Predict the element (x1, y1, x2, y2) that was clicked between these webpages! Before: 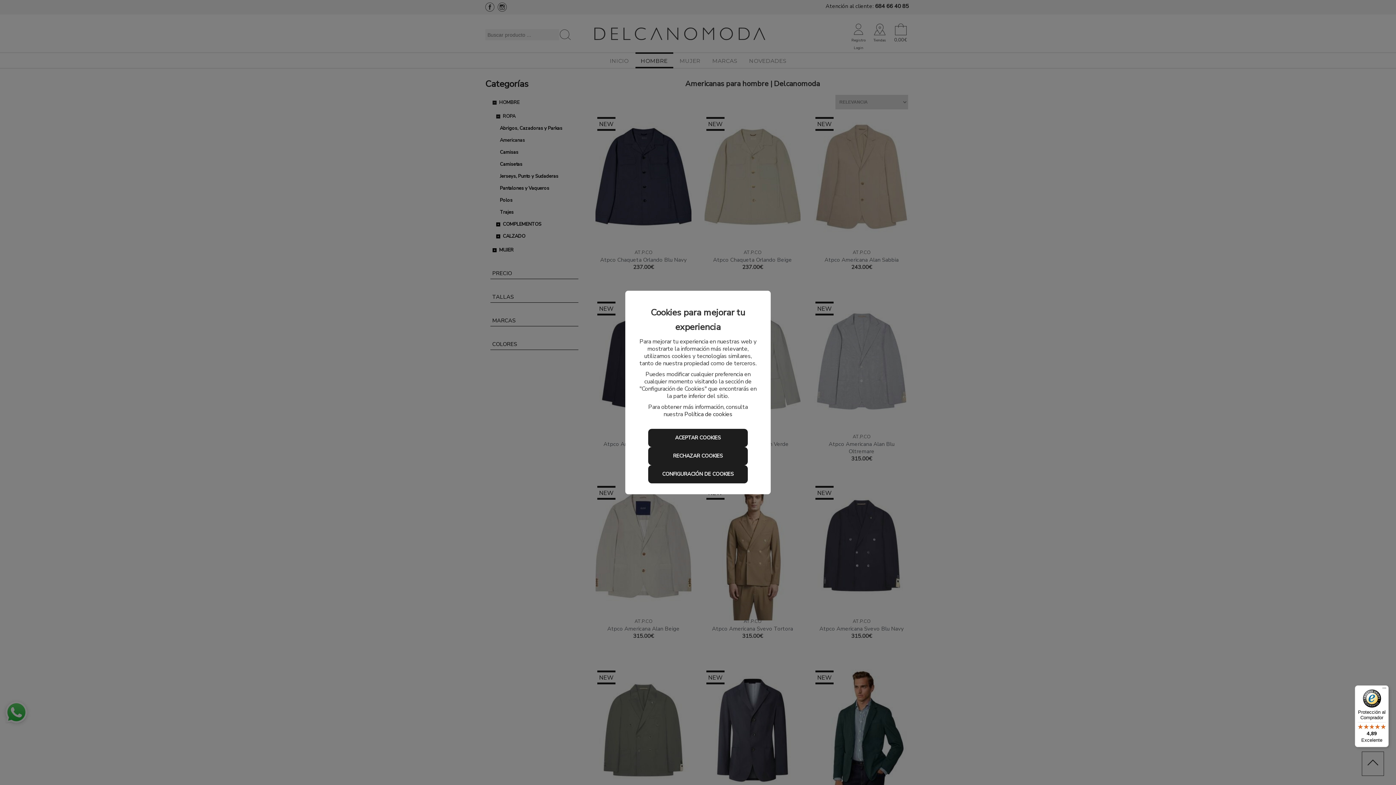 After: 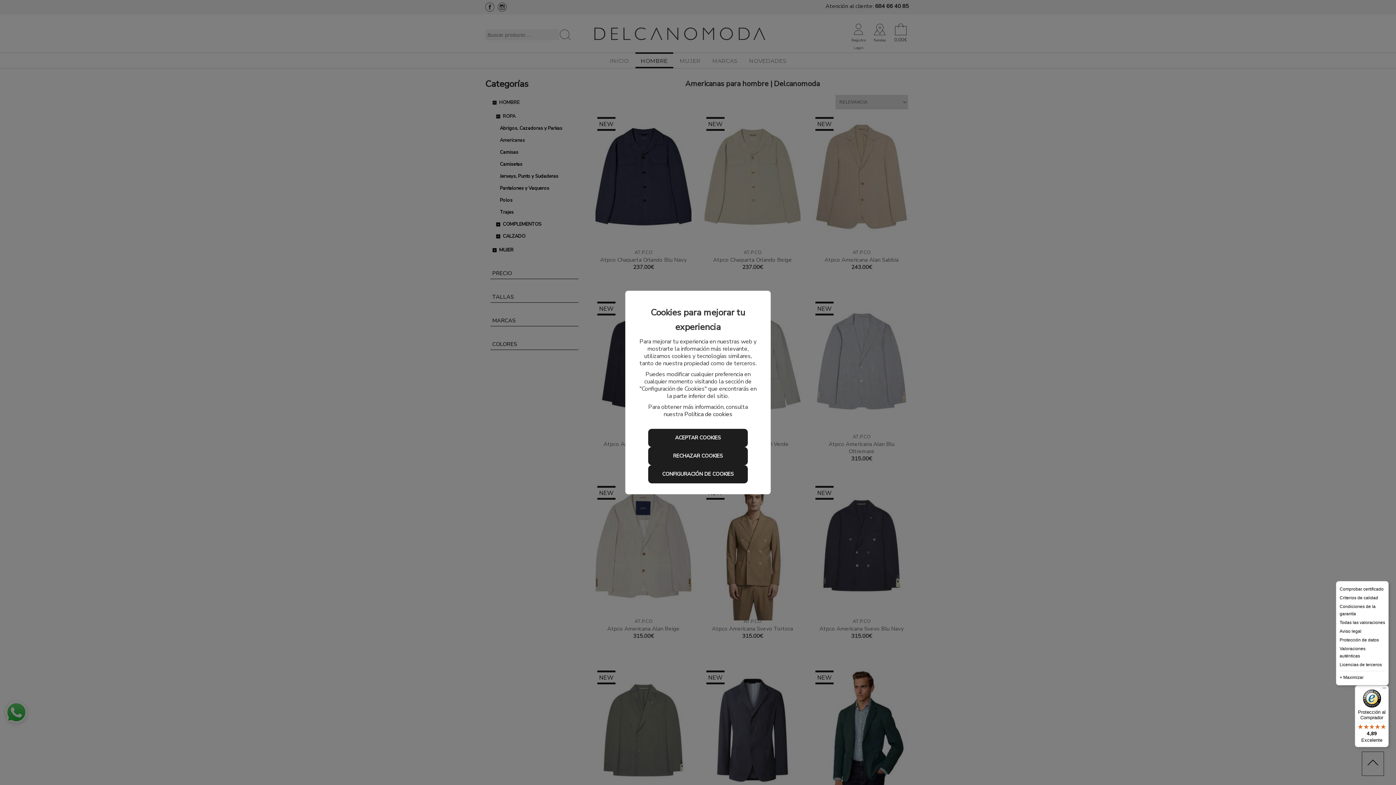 Action: bbox: (1380, 685, 1389, 694) label: Menú